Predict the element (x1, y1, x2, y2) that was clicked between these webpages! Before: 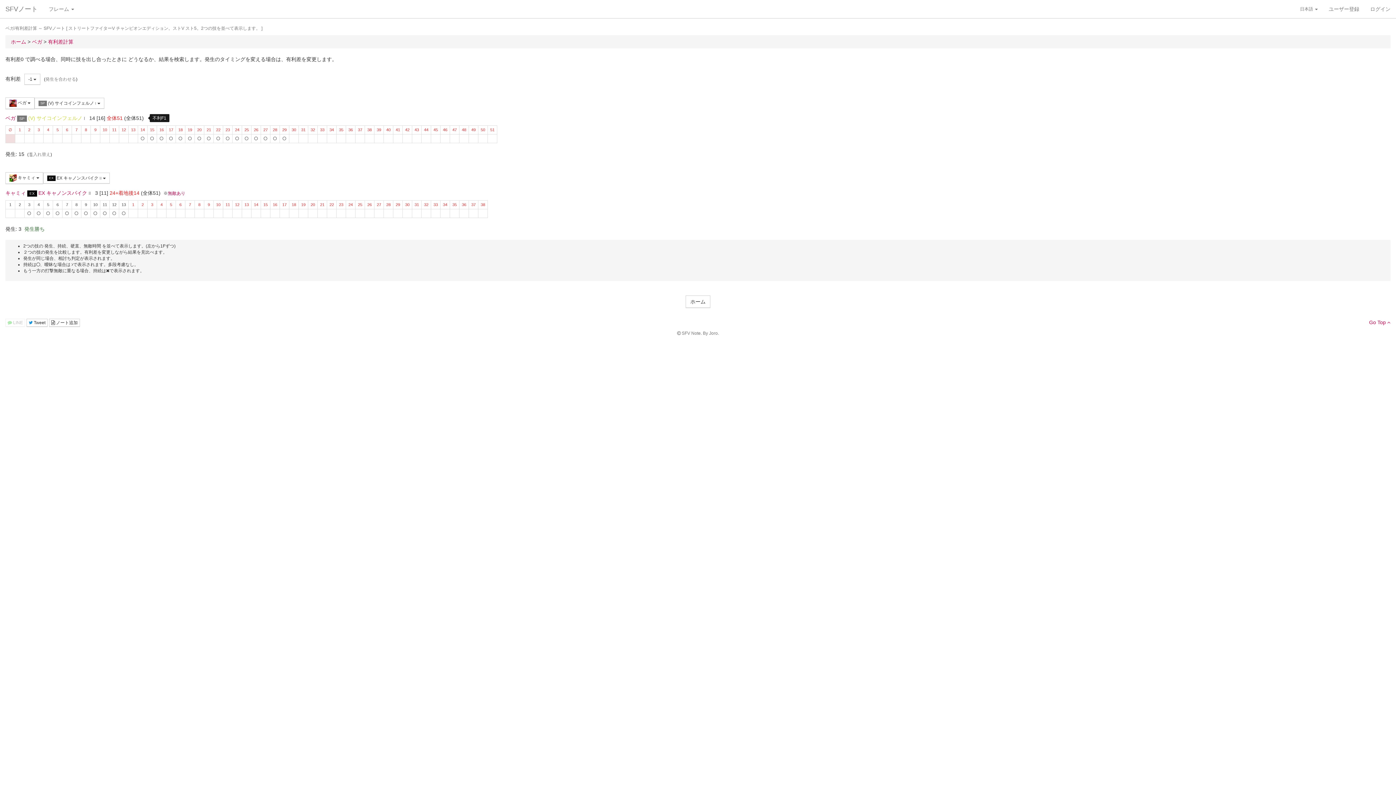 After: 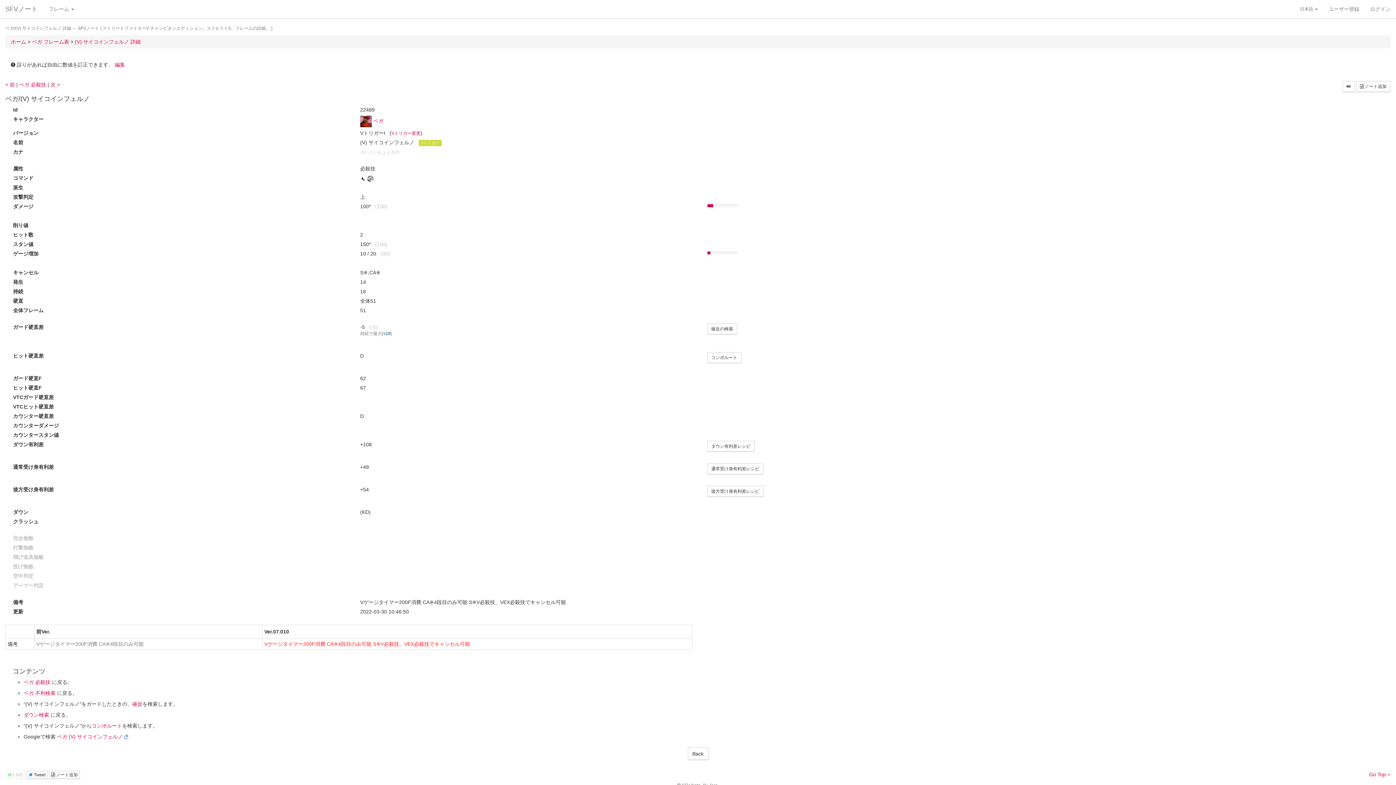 Action: bbox: (28, 115, 82, 121) label: (V) サイコインフェルノ